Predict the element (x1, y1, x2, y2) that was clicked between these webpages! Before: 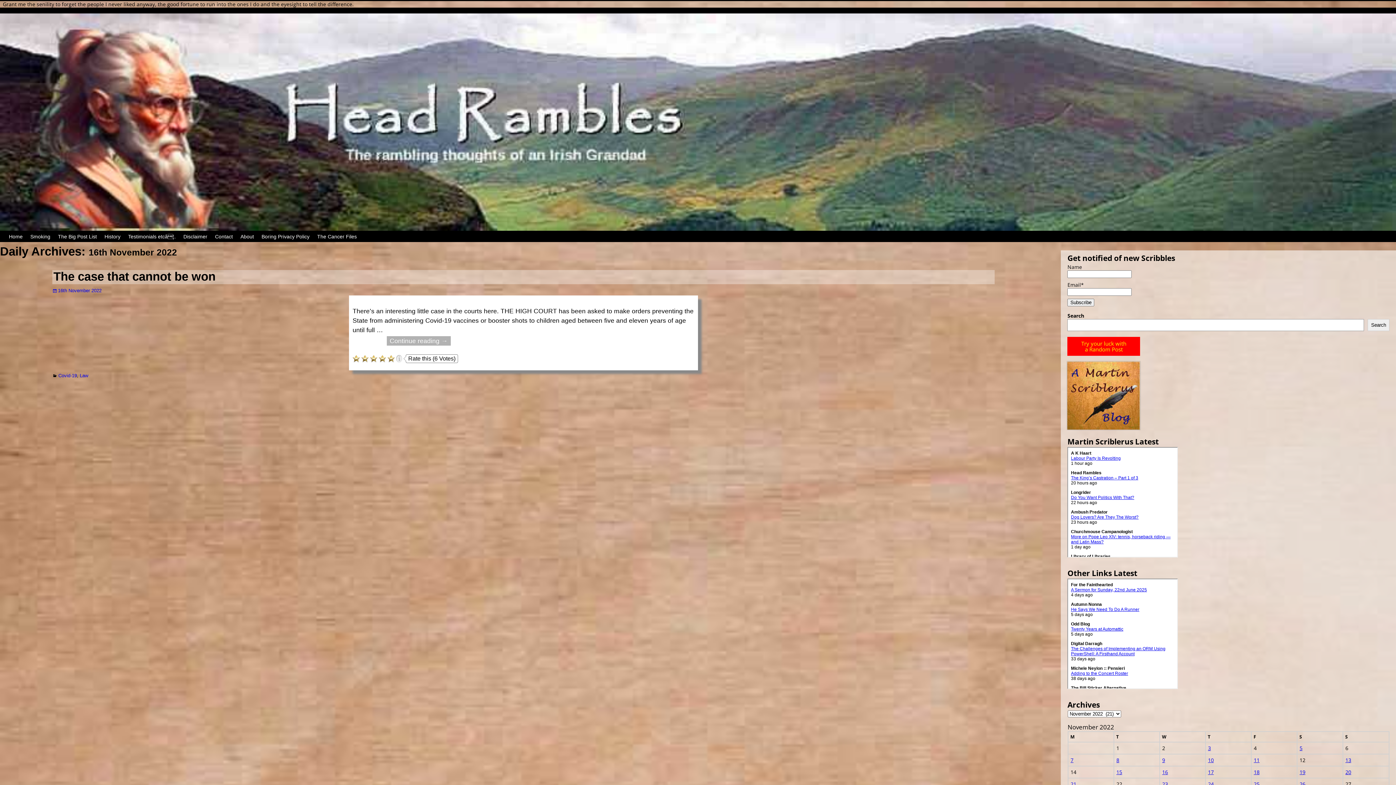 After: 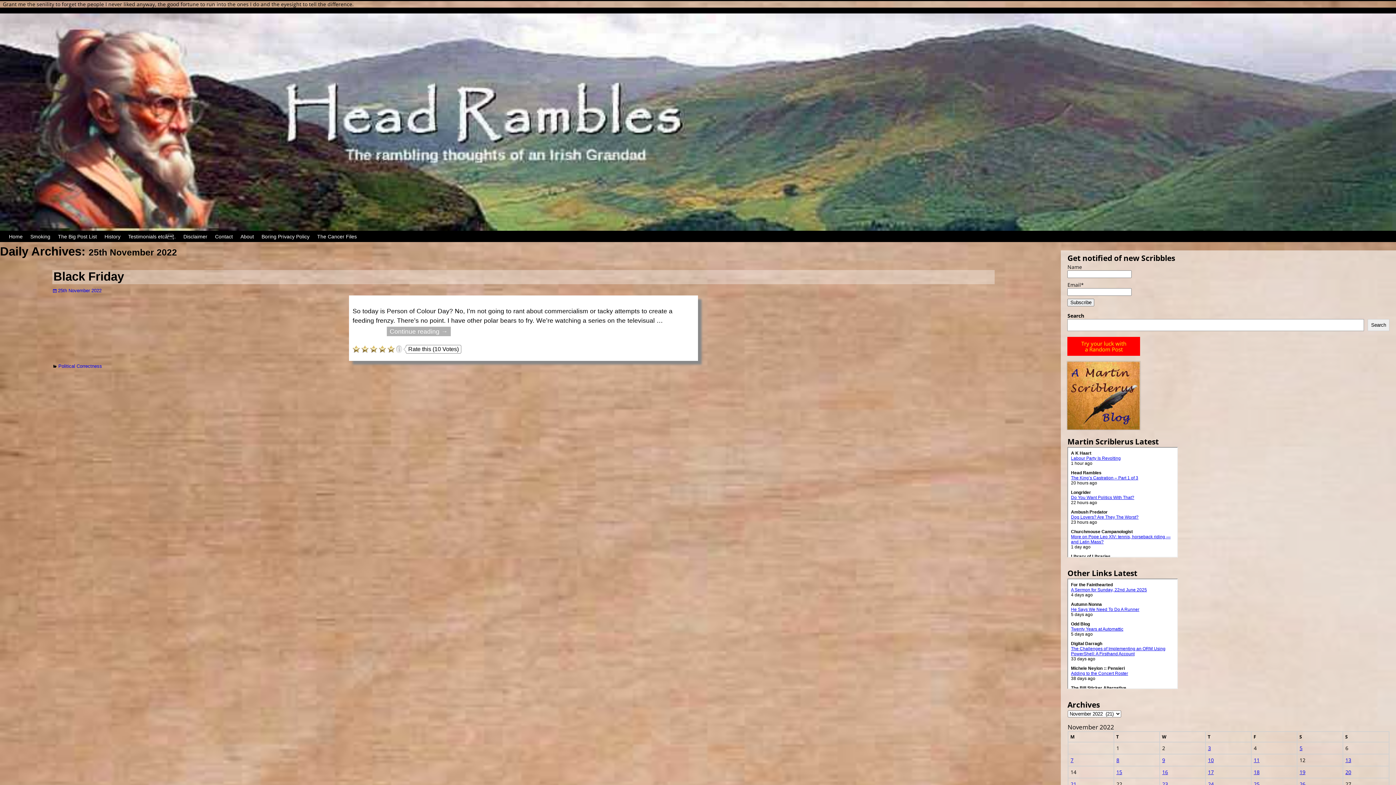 Action: bbox: (1254, 781, 1259, 788) label: Posts published on 25 November 2022